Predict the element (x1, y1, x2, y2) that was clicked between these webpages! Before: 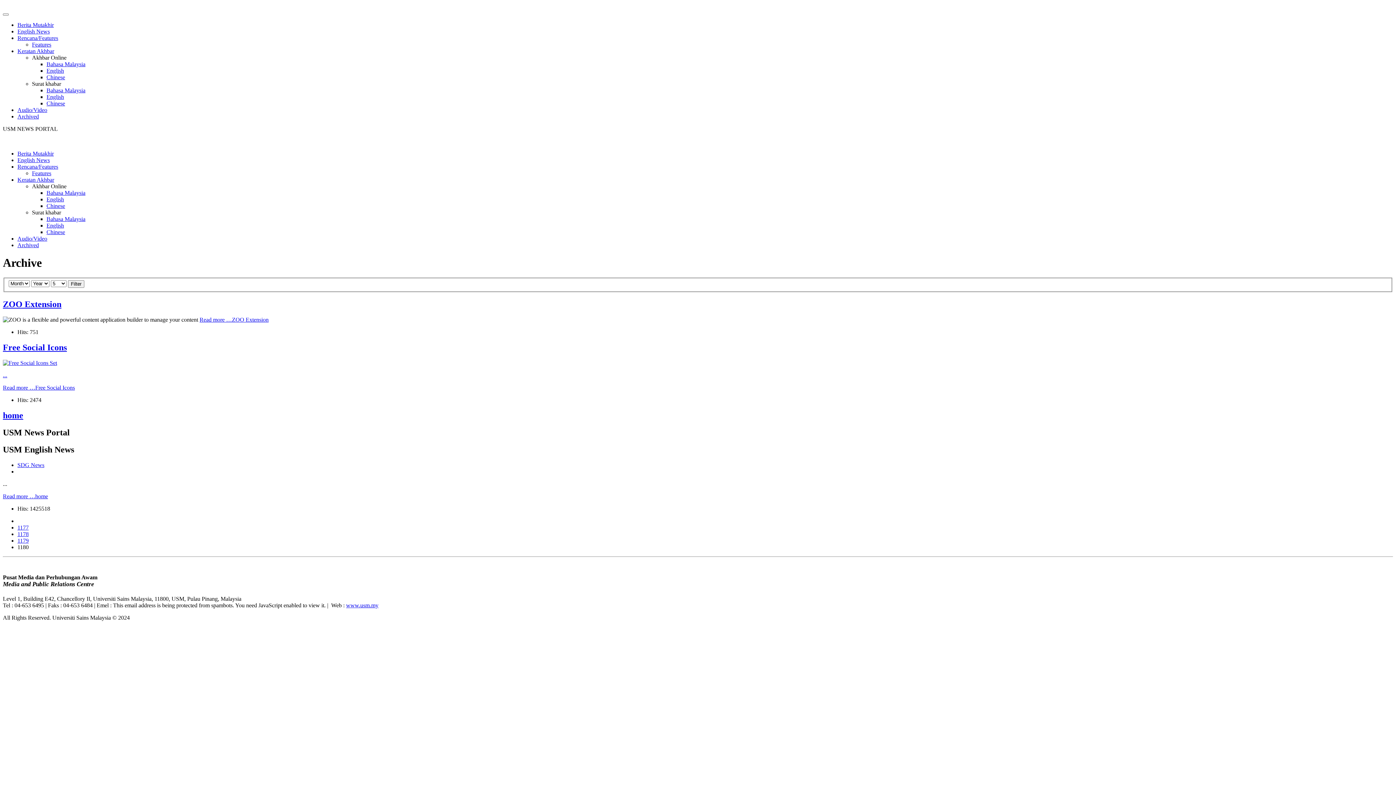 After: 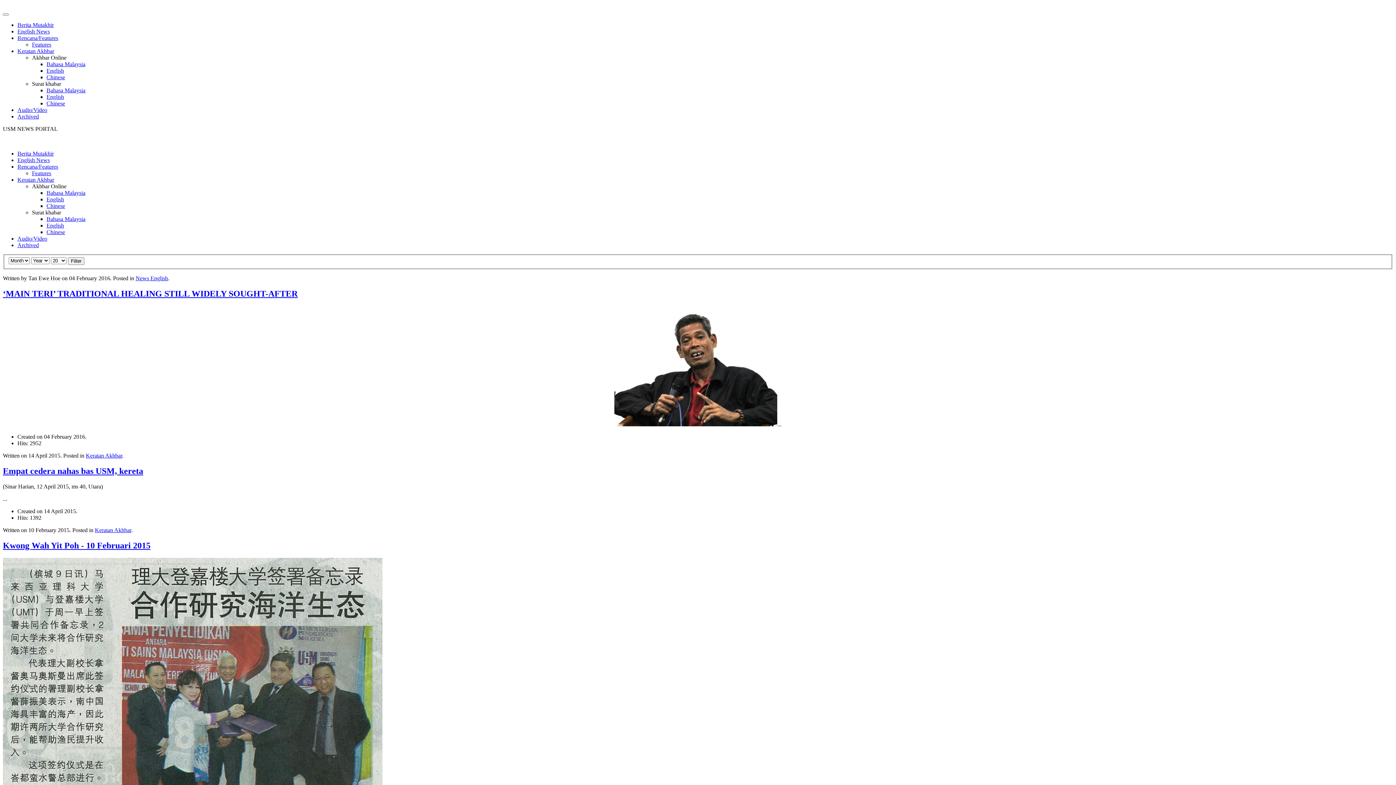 Action: label: Archived bbox: (17, 113, 38, 119)